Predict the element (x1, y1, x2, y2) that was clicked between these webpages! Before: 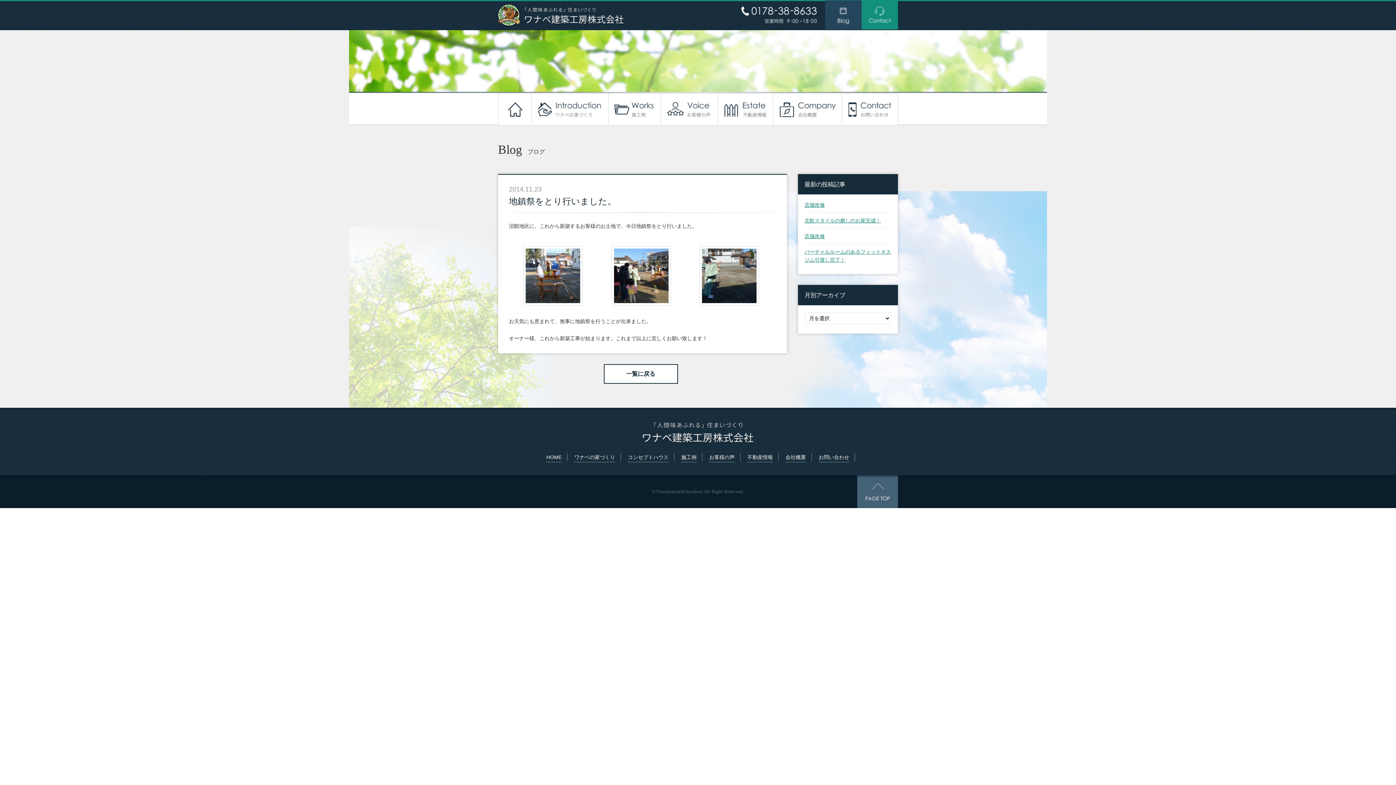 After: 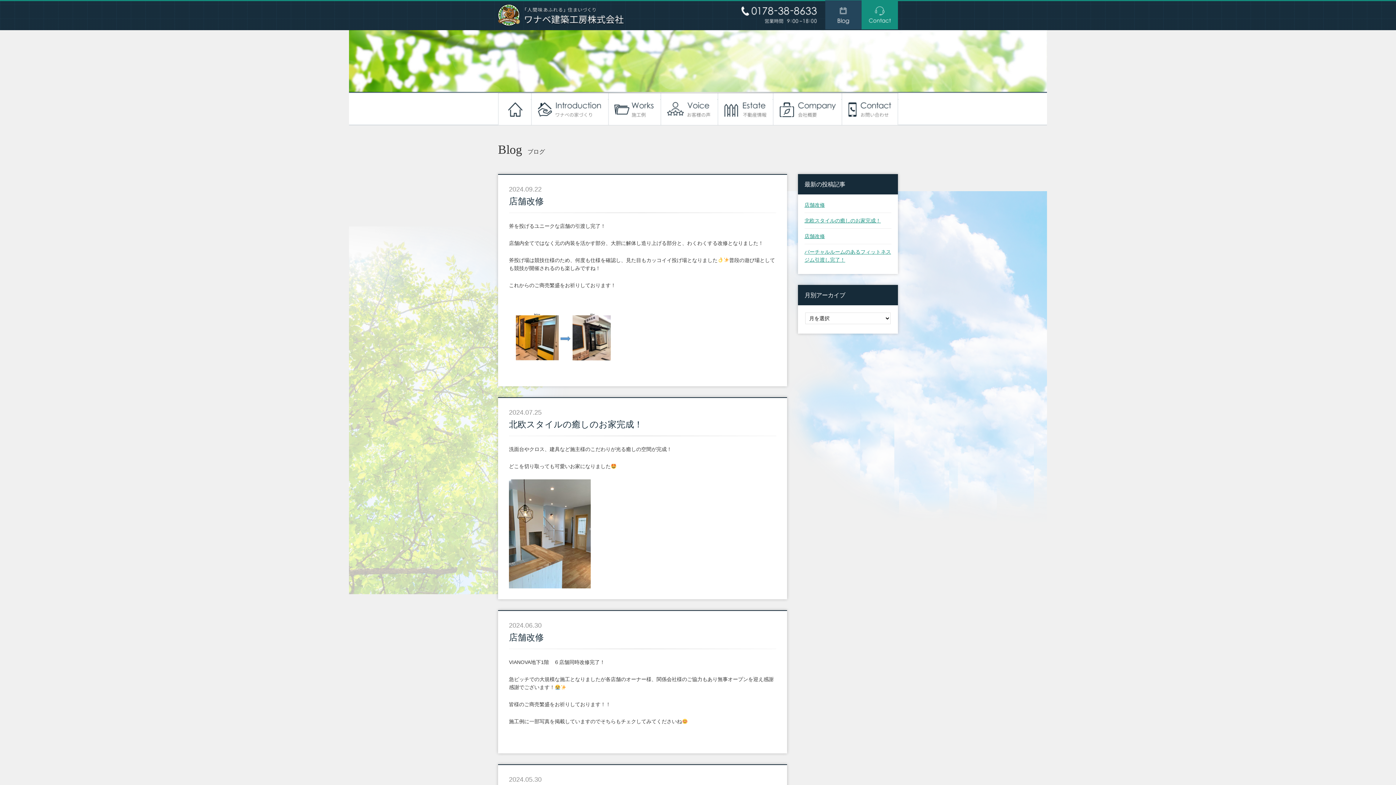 Action: bbox: (604, 365, 677, 383) label: 一覧に戻る